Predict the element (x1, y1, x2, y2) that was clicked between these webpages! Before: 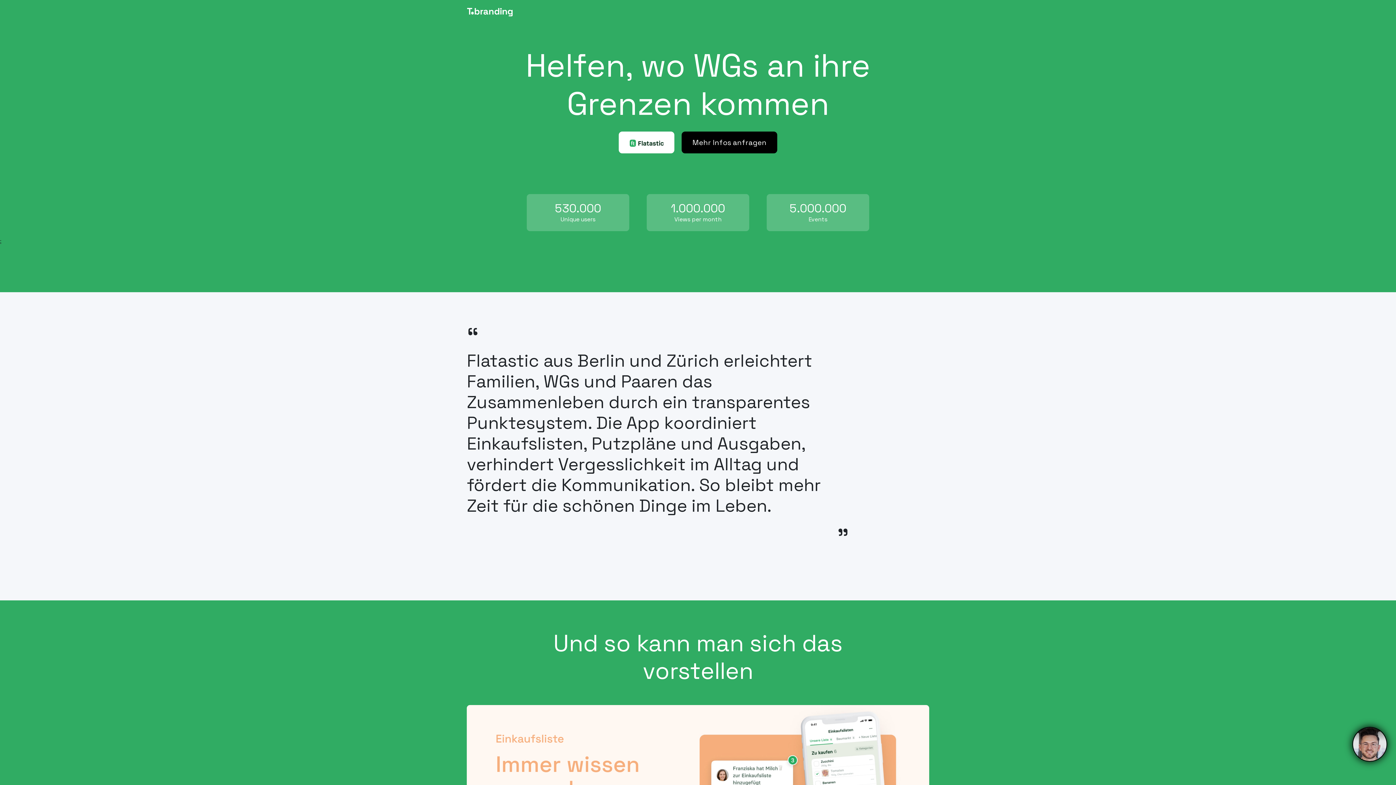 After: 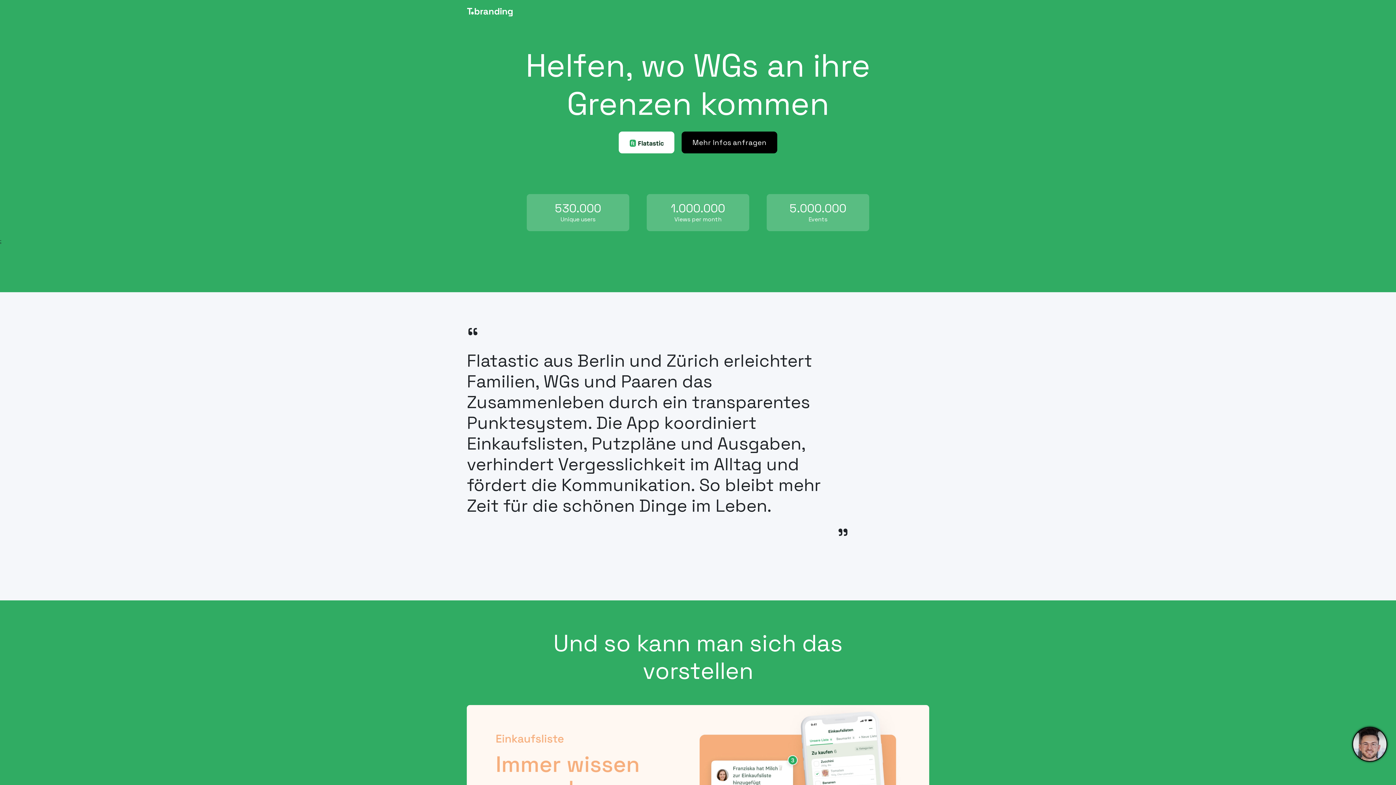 Action: bbox: (618, 131, 674, 153)